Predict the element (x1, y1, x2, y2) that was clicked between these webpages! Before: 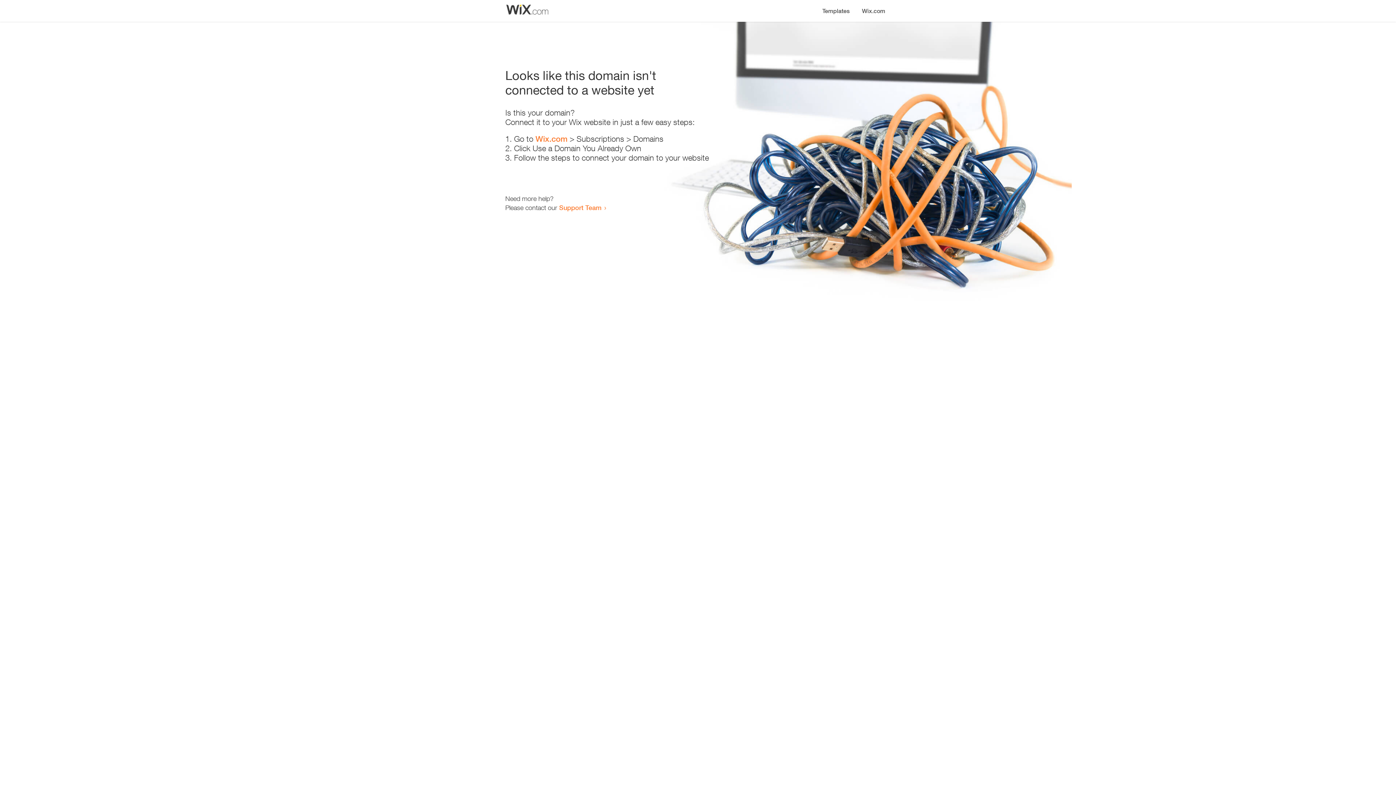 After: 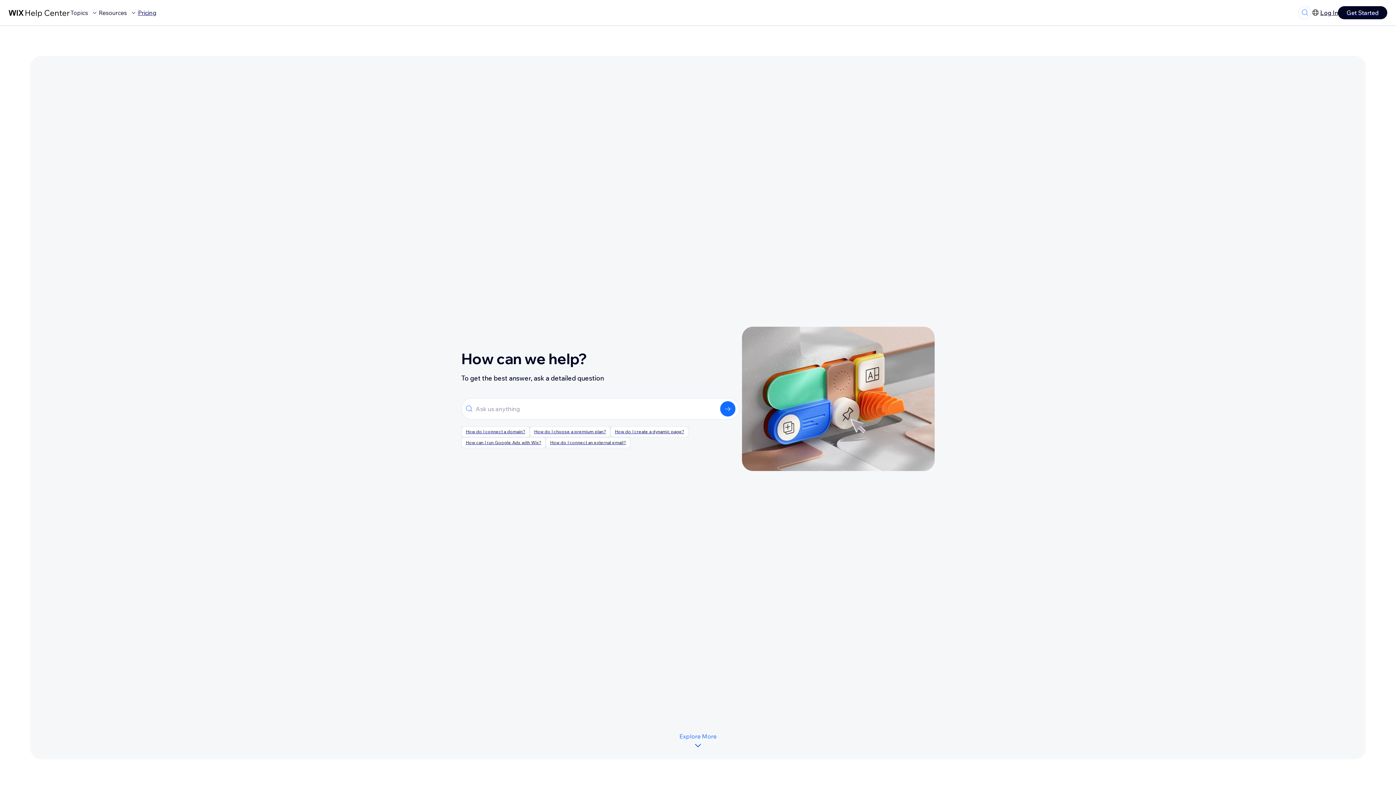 Action: label: Support Team bbox: (559, 203, 601, 211)